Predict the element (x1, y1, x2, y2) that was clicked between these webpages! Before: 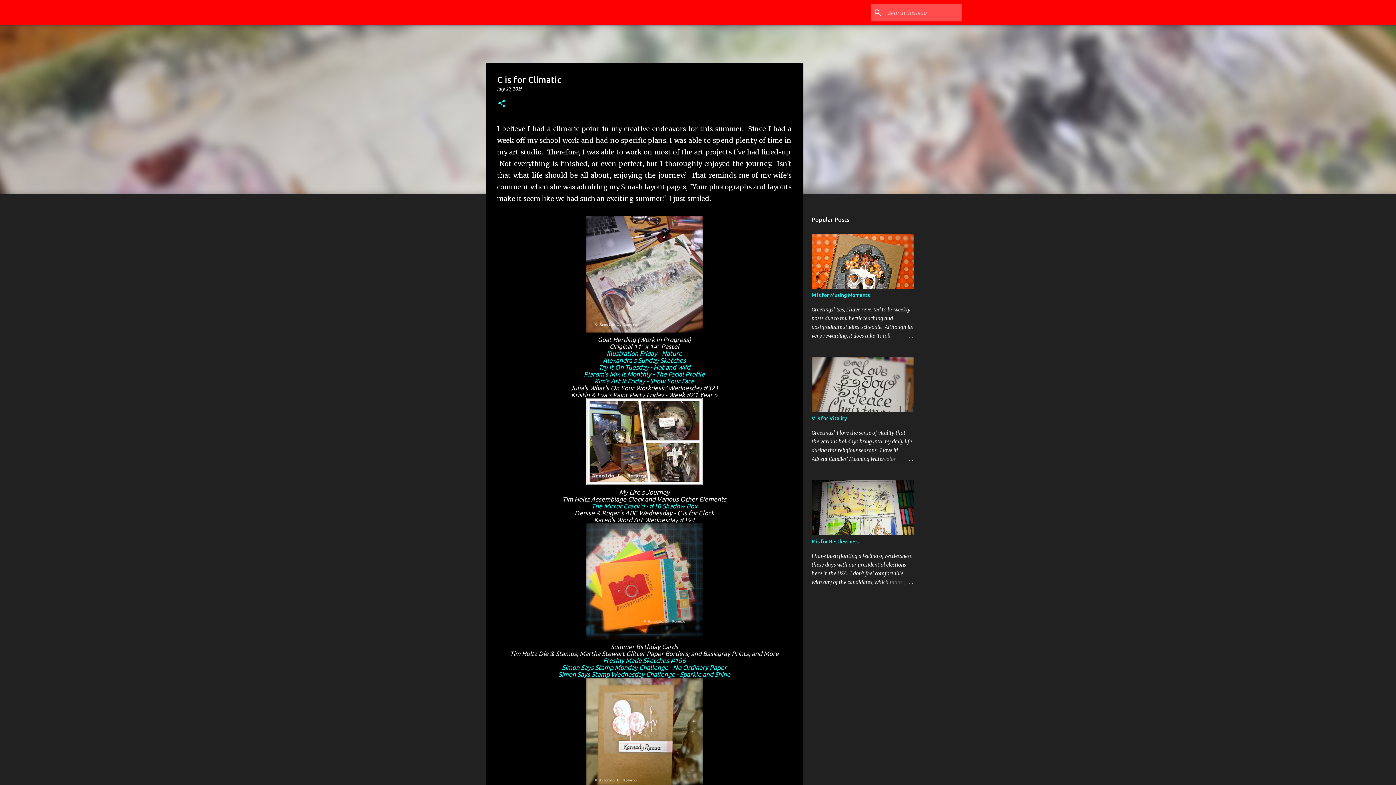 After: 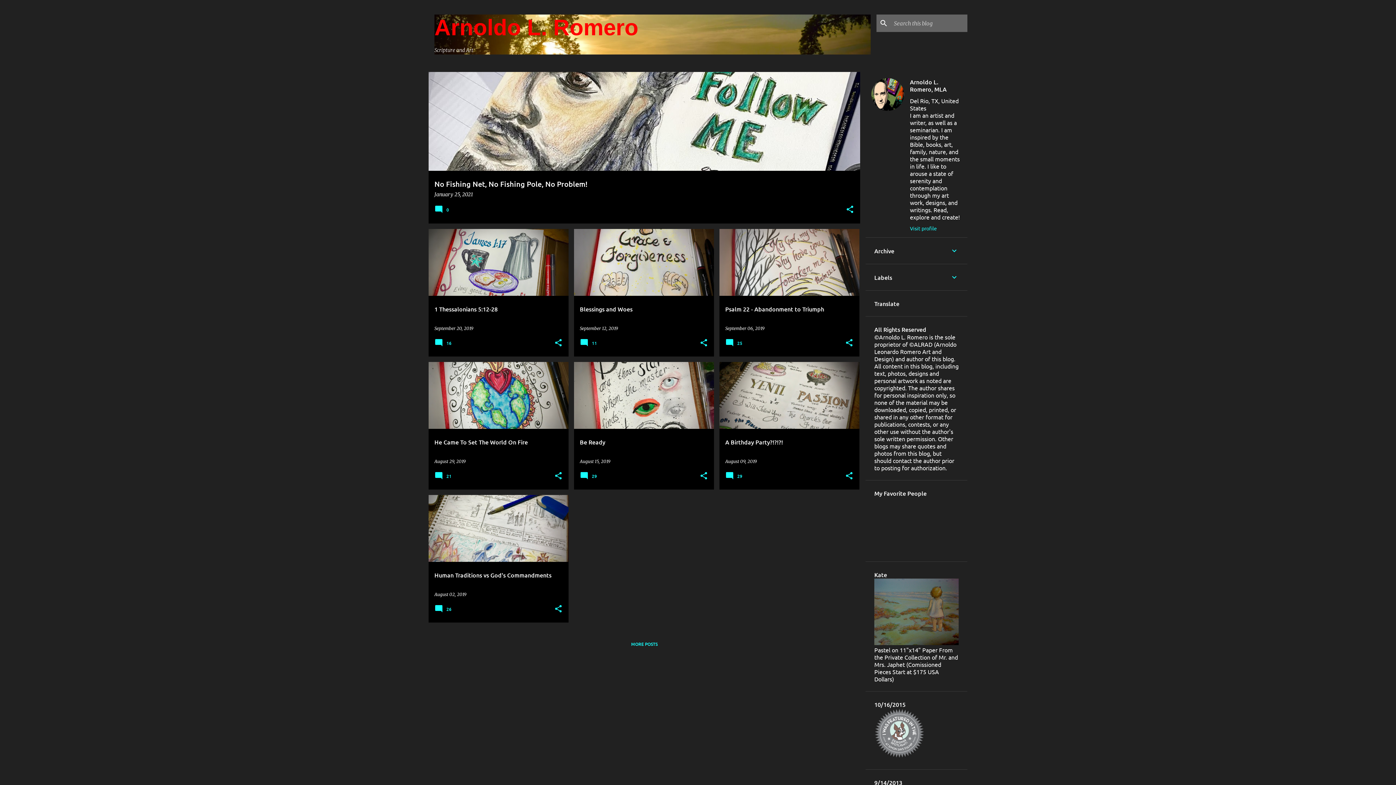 Action: bbox: (434, 8, 443, 16)